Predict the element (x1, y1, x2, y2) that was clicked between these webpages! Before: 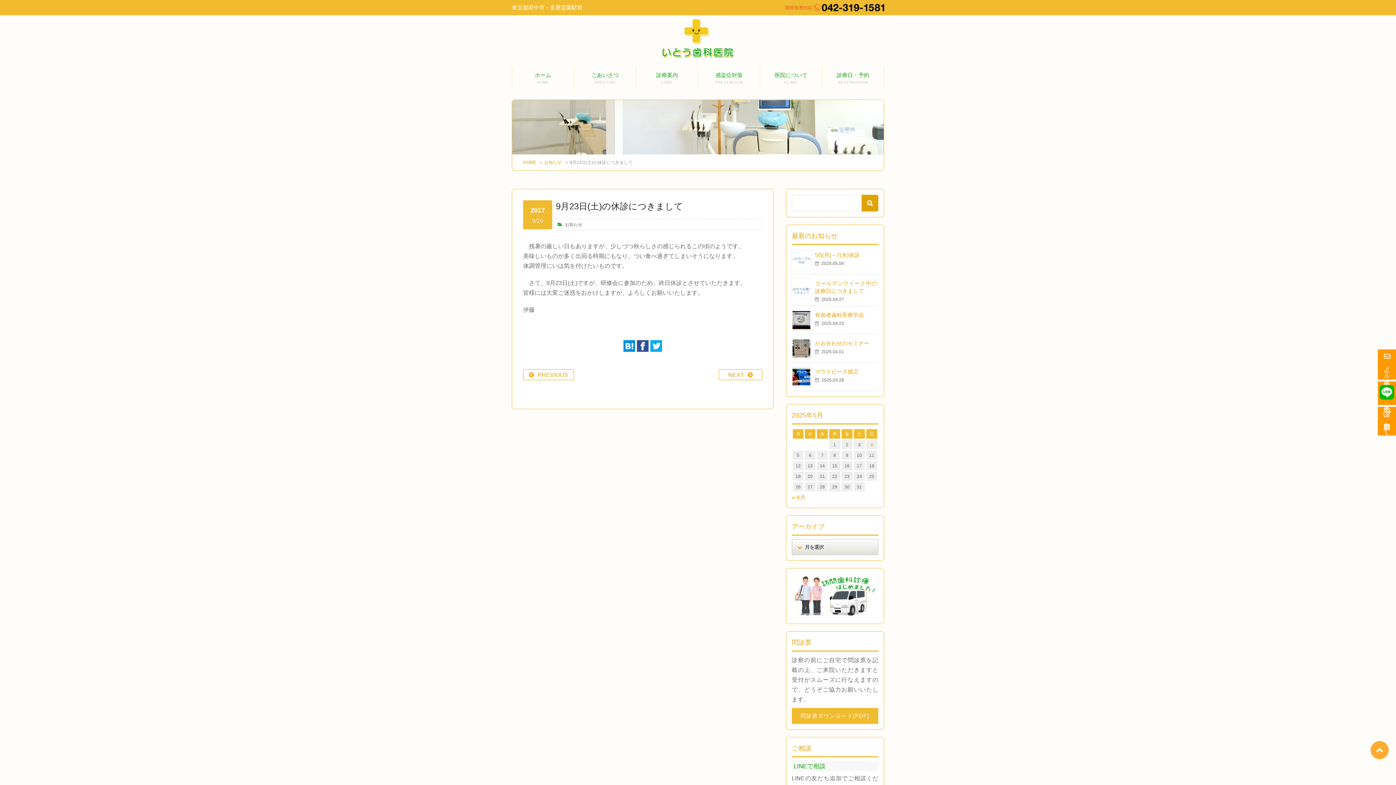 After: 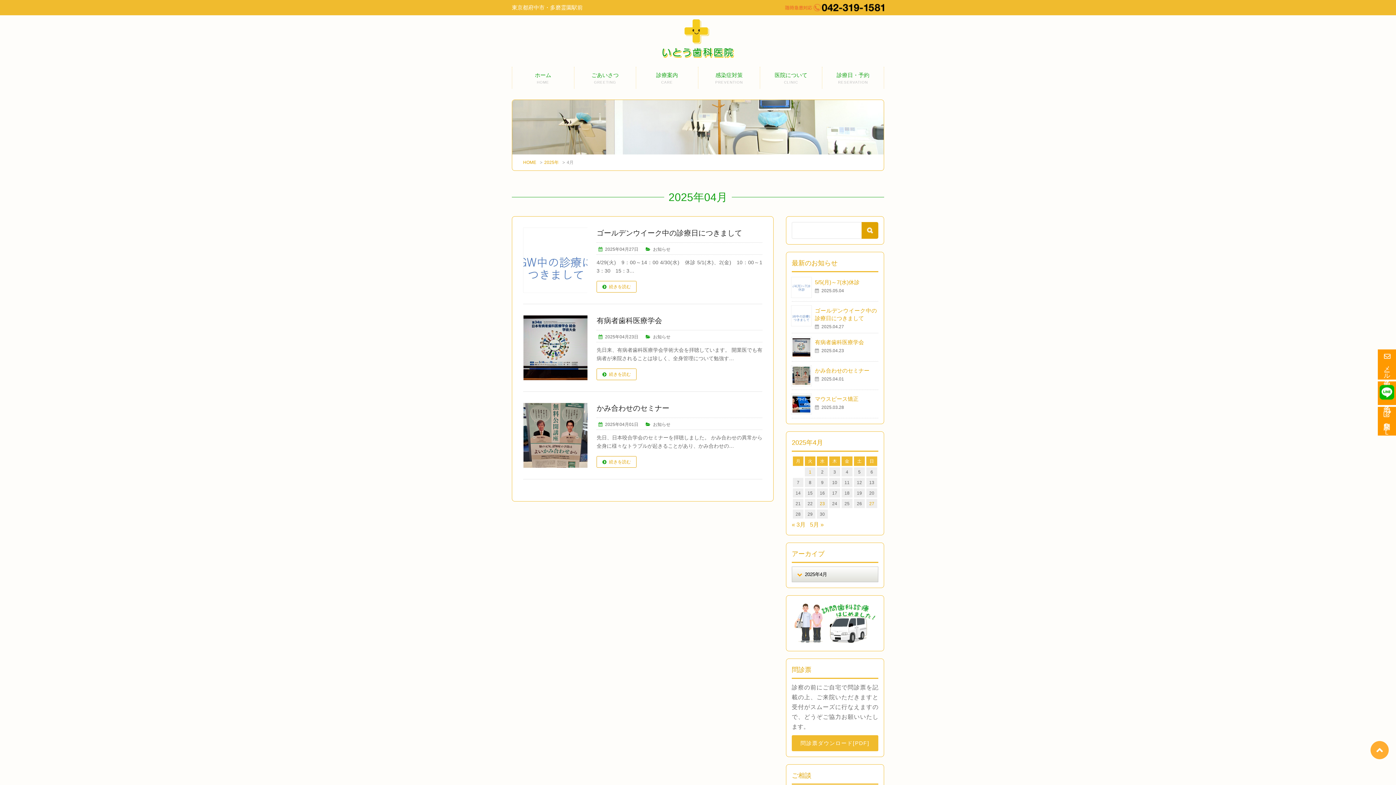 Action: bbox: (792, 494, 805, 500) label: « 4月